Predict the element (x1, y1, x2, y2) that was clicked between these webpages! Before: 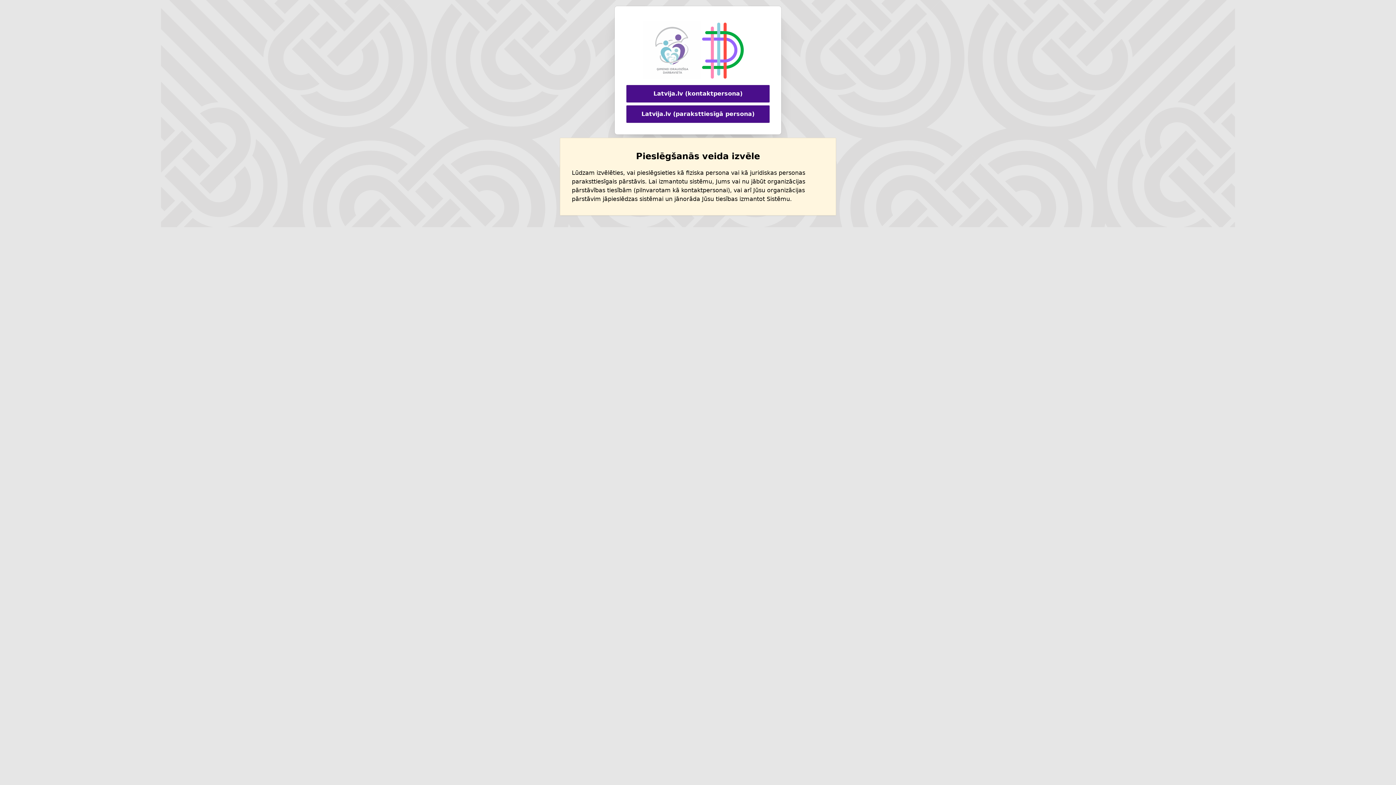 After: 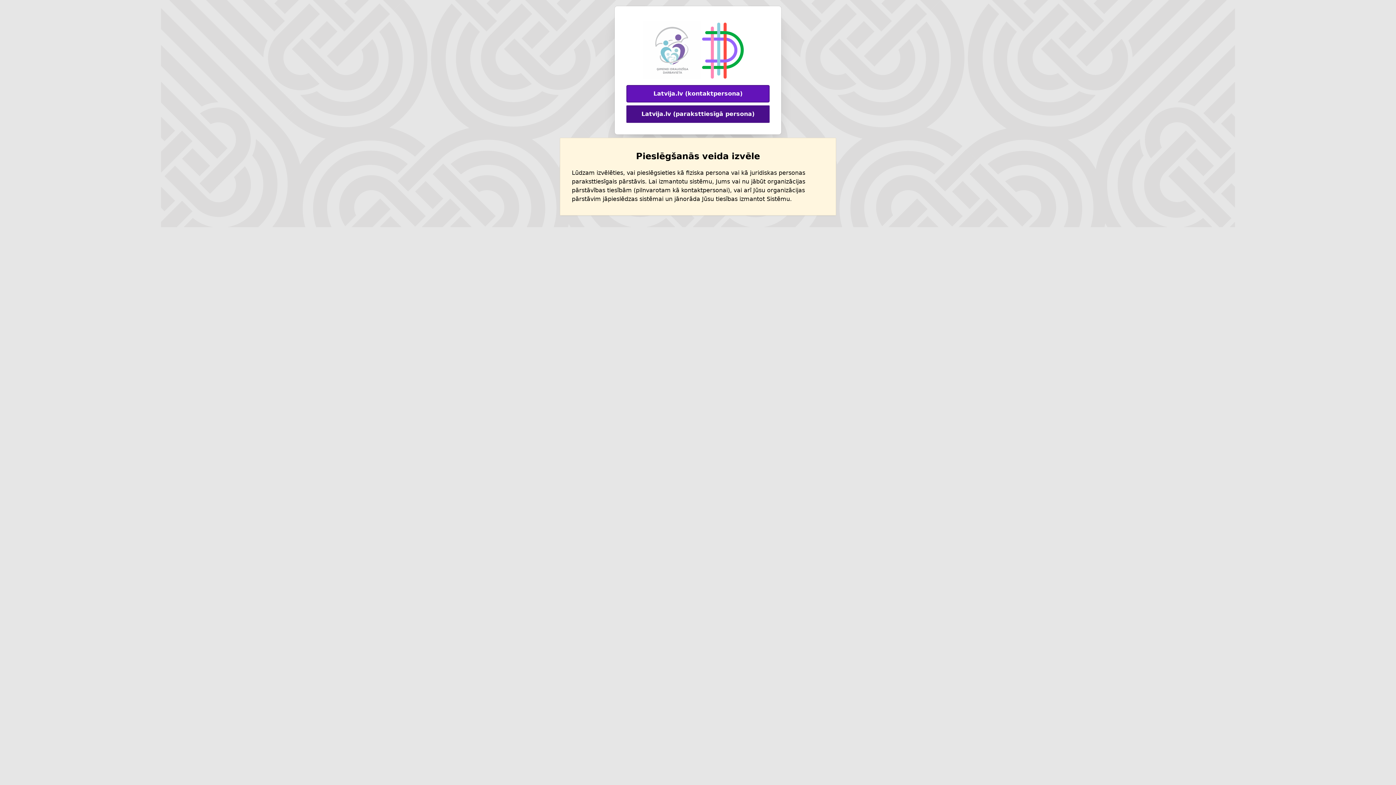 Action: bbox: (626, 85, 769, 102) label: Latvija.lv (kontaktpersona)